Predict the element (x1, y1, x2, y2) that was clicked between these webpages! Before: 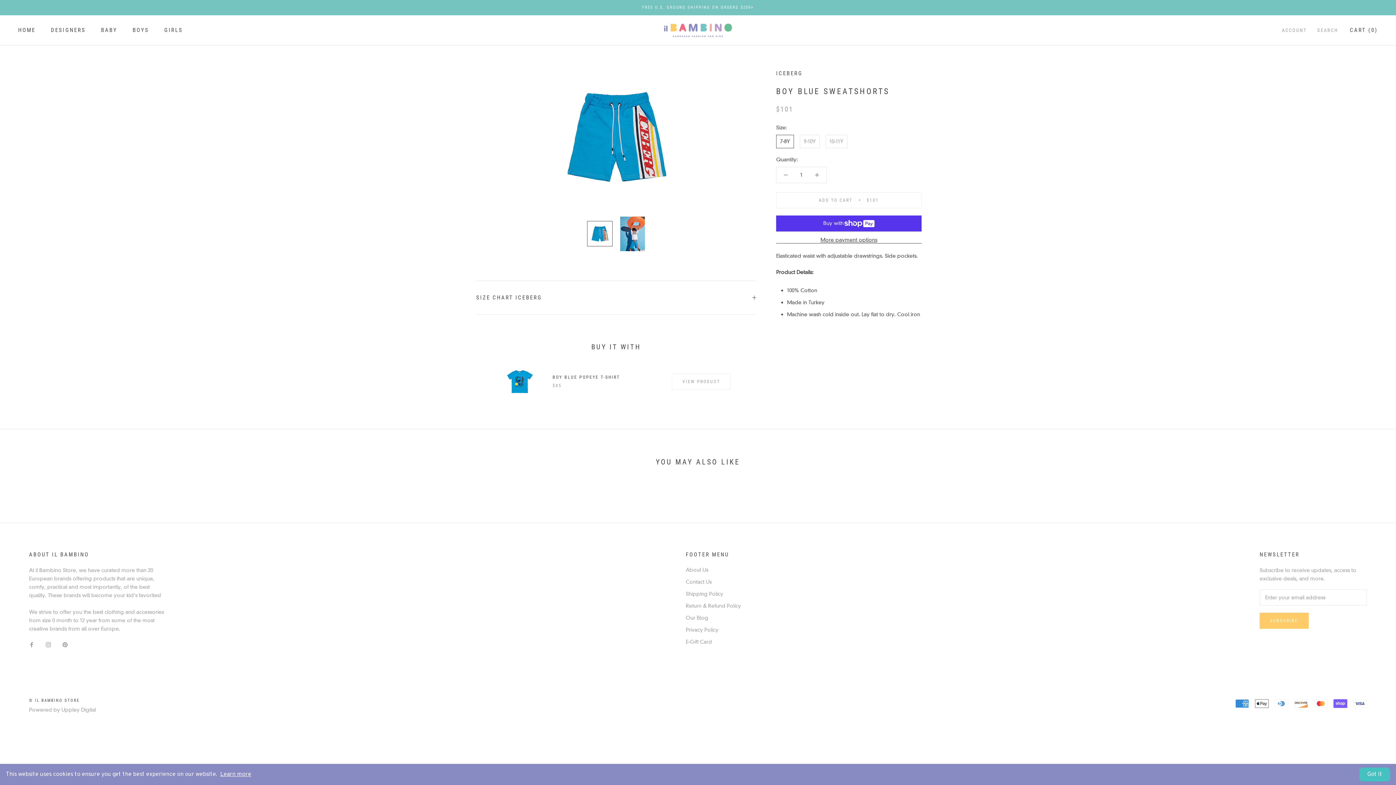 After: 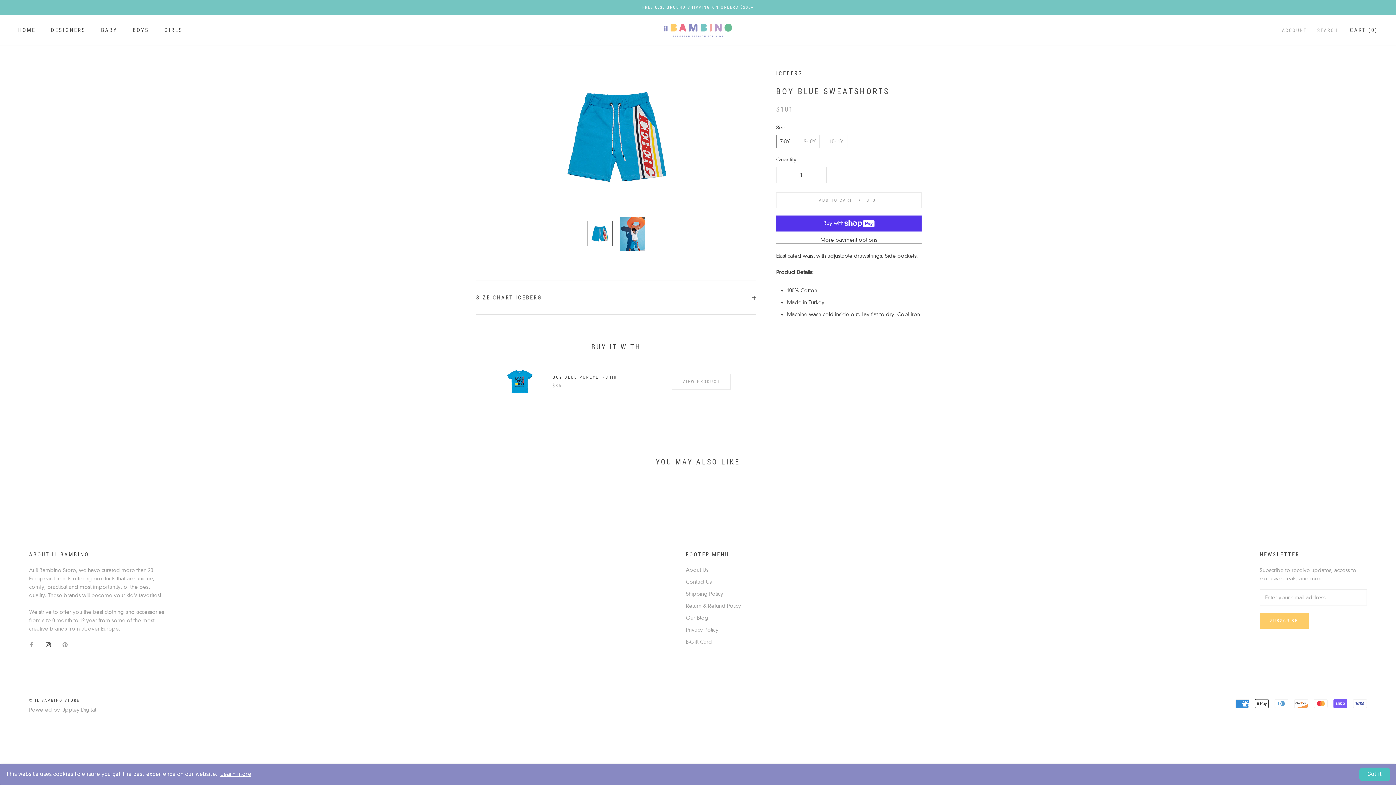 Action: bbox: (45, 640, 50, 649) label: Instagram